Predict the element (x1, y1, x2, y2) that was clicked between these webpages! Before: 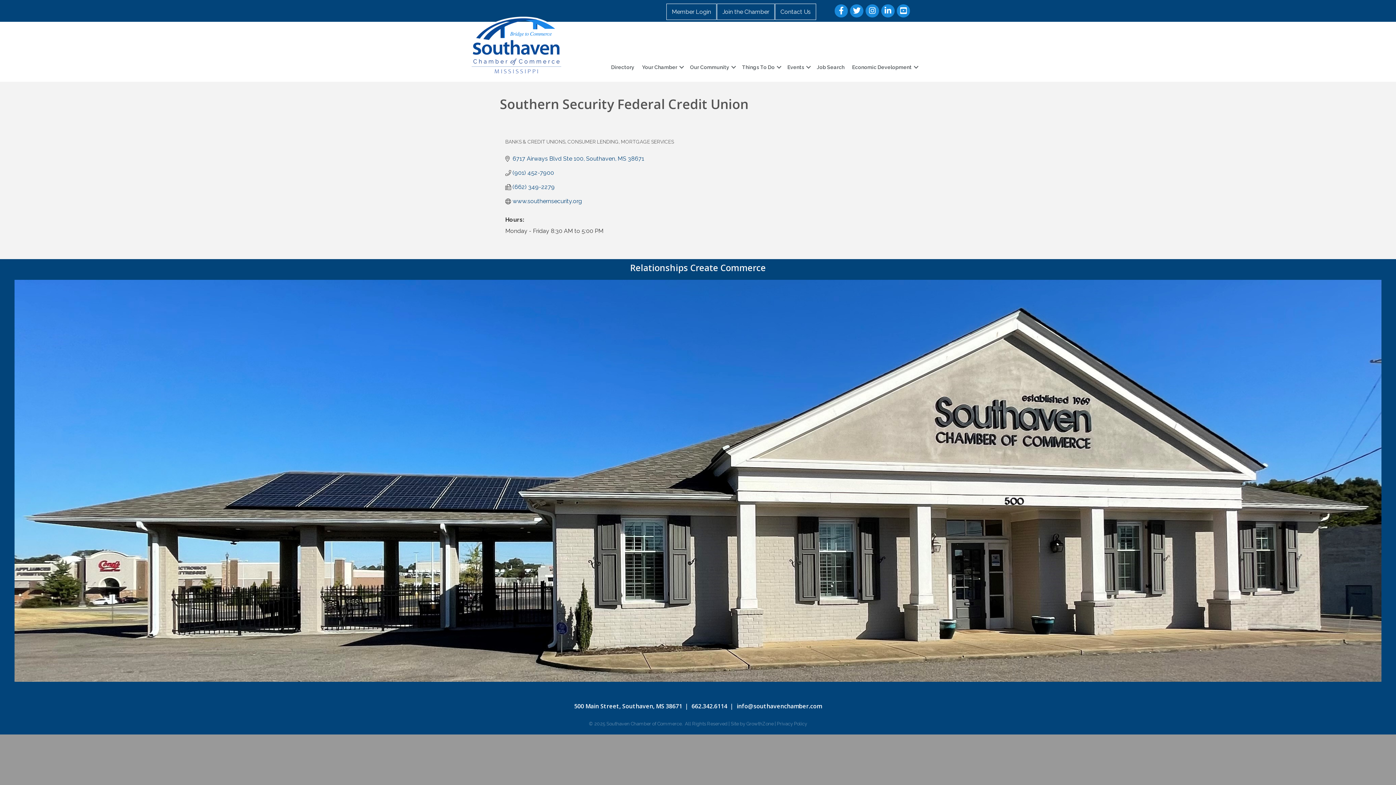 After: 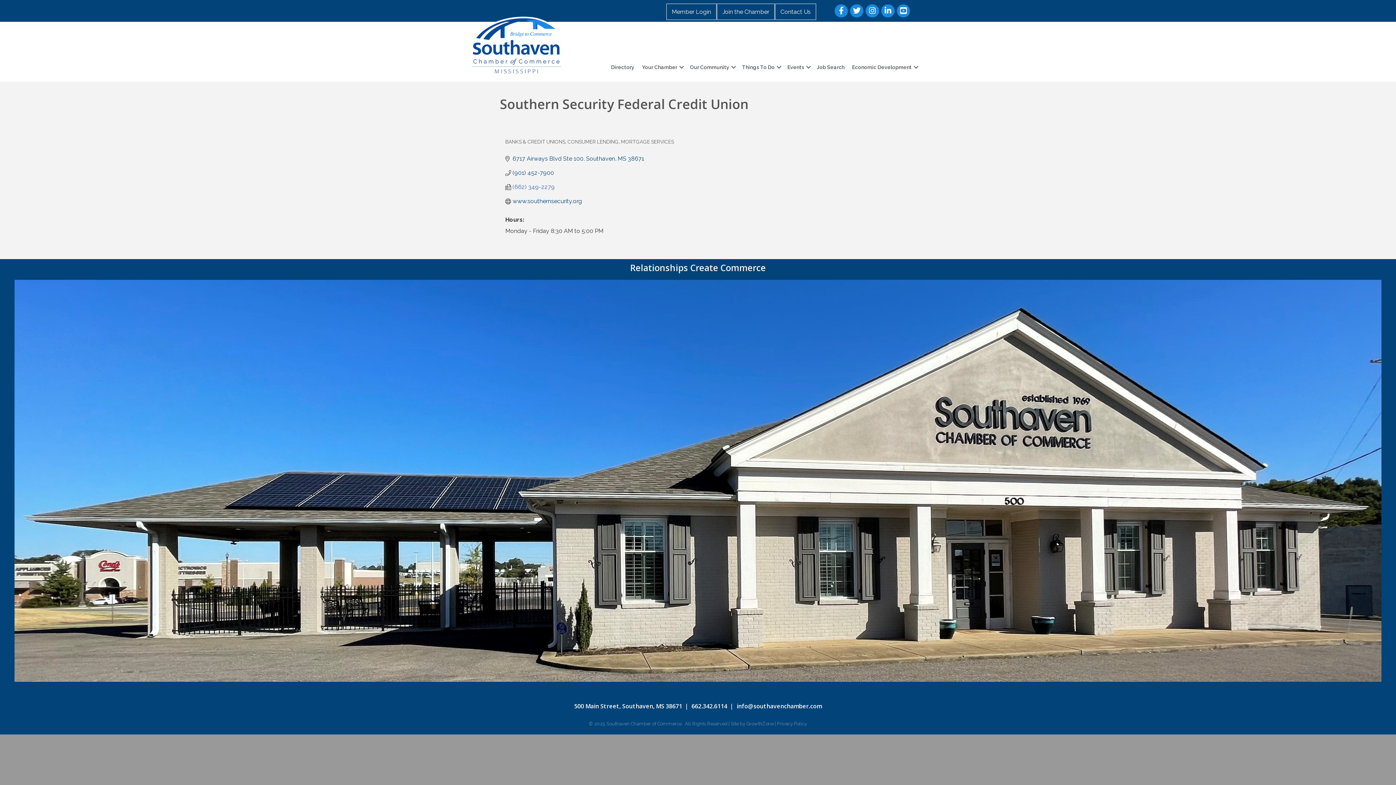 Action: label: (662) 349-2279 bbox: (512, 183, 554, 190)